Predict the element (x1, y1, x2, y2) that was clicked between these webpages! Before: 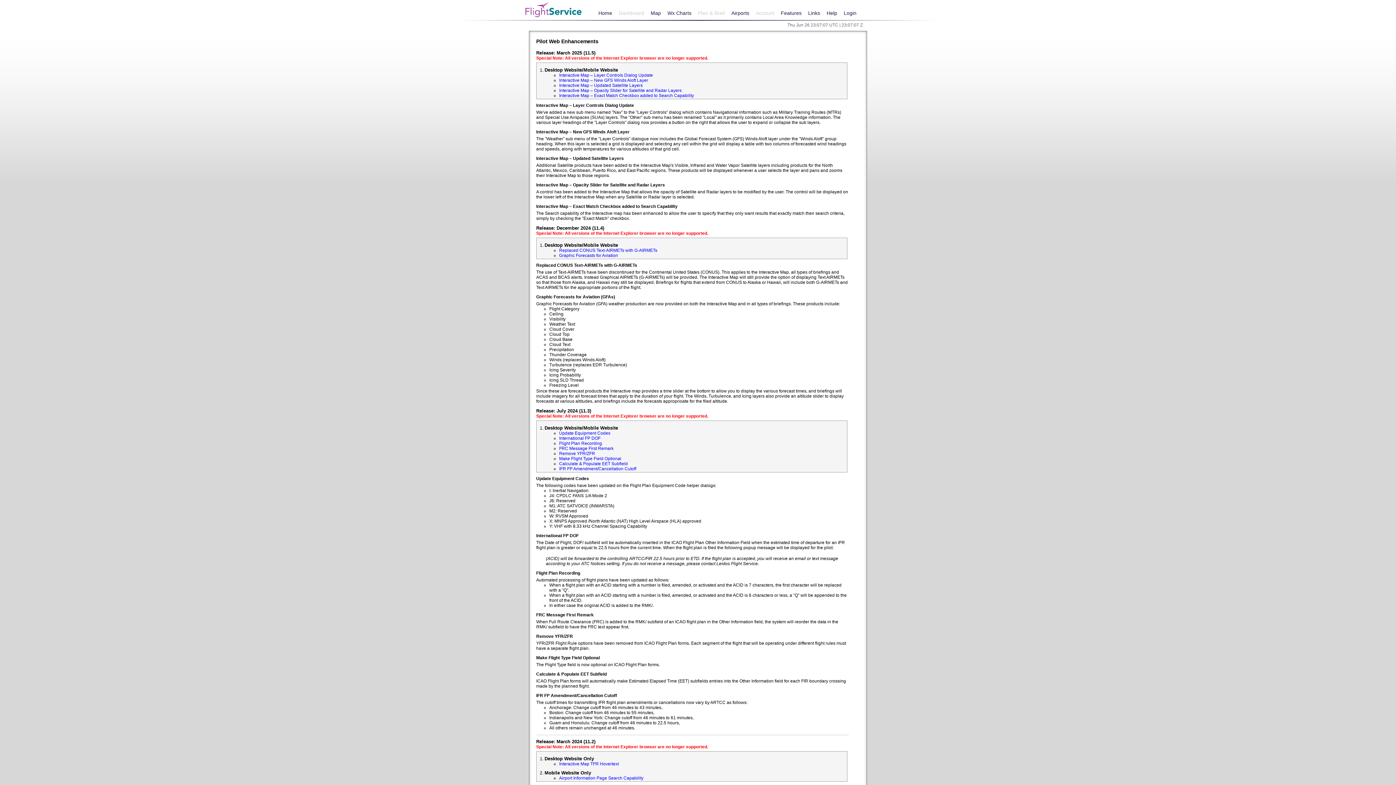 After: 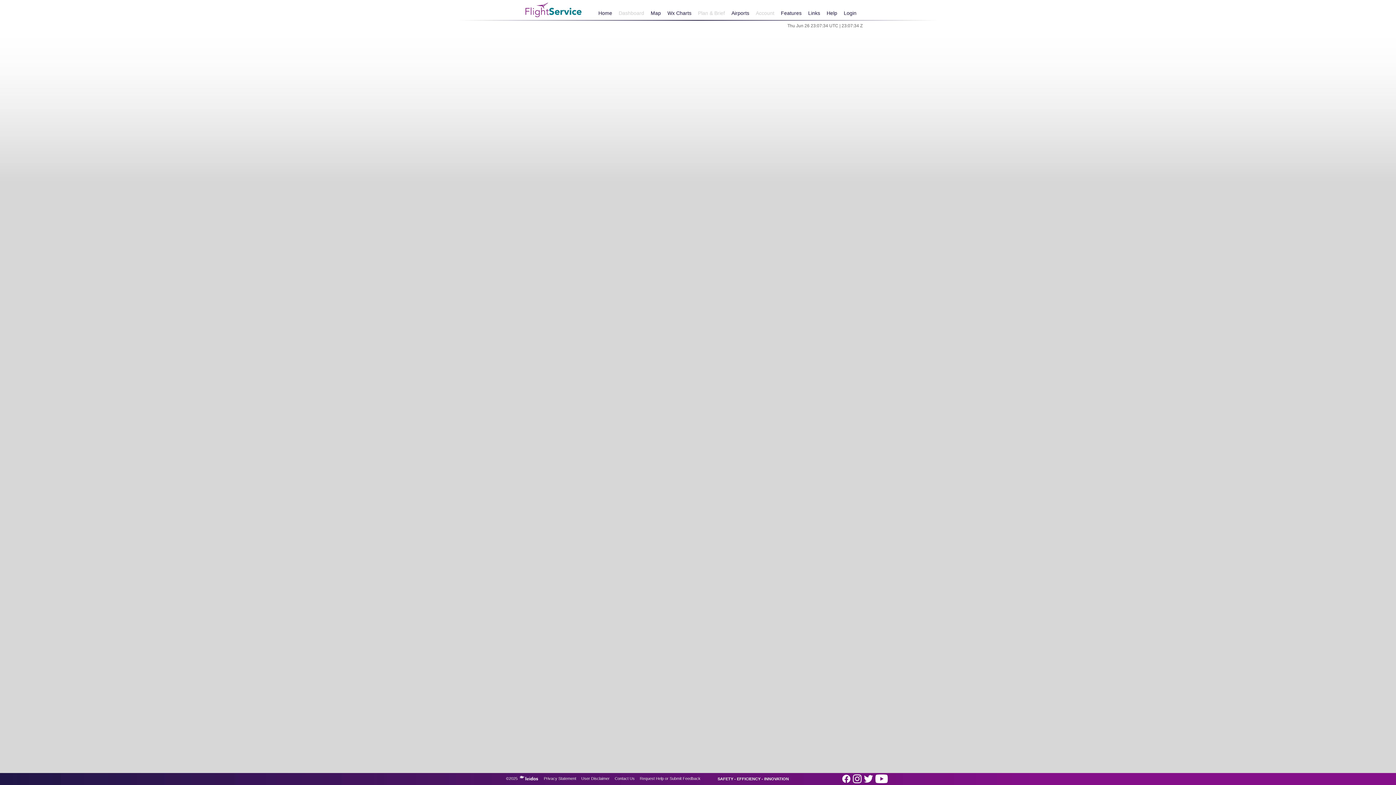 Action: bbox: (521, 0, 582, 20)